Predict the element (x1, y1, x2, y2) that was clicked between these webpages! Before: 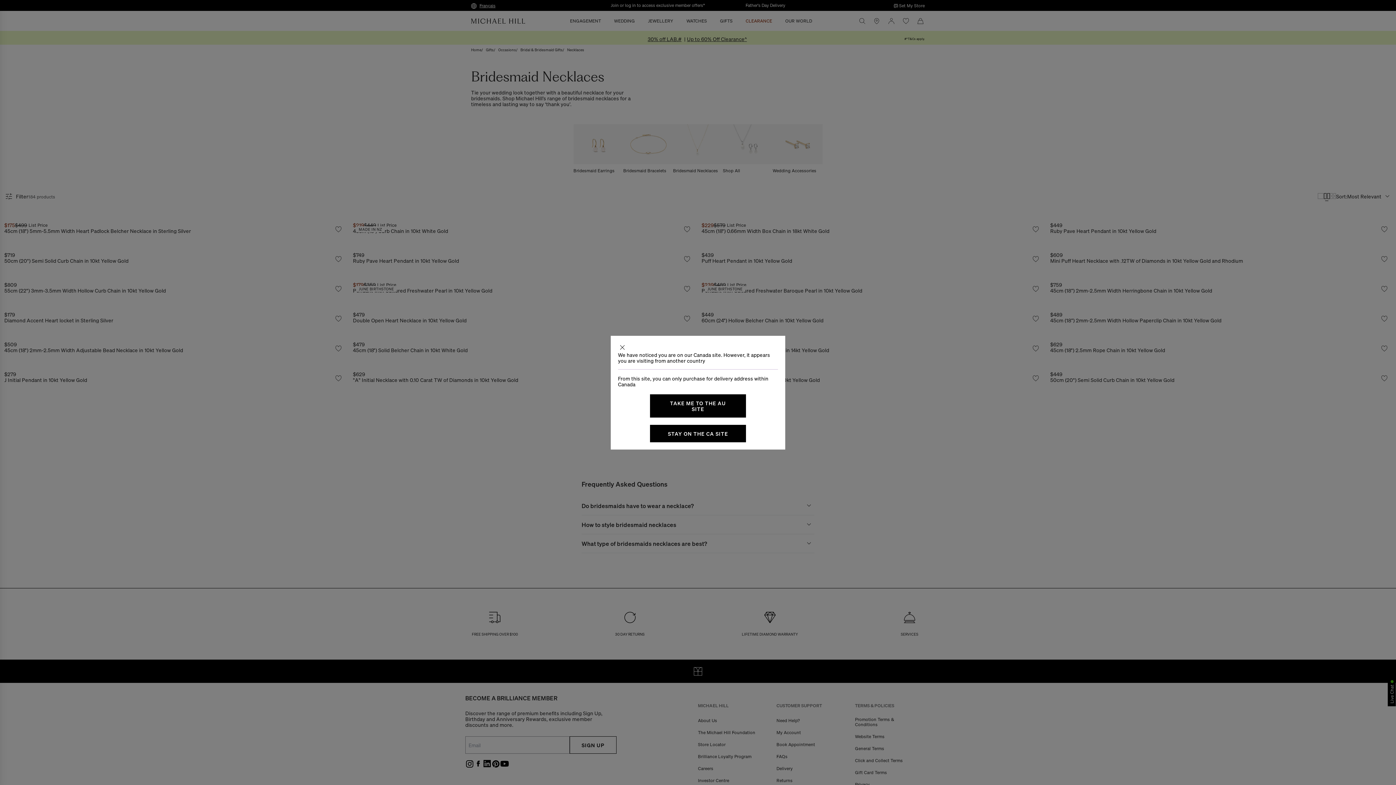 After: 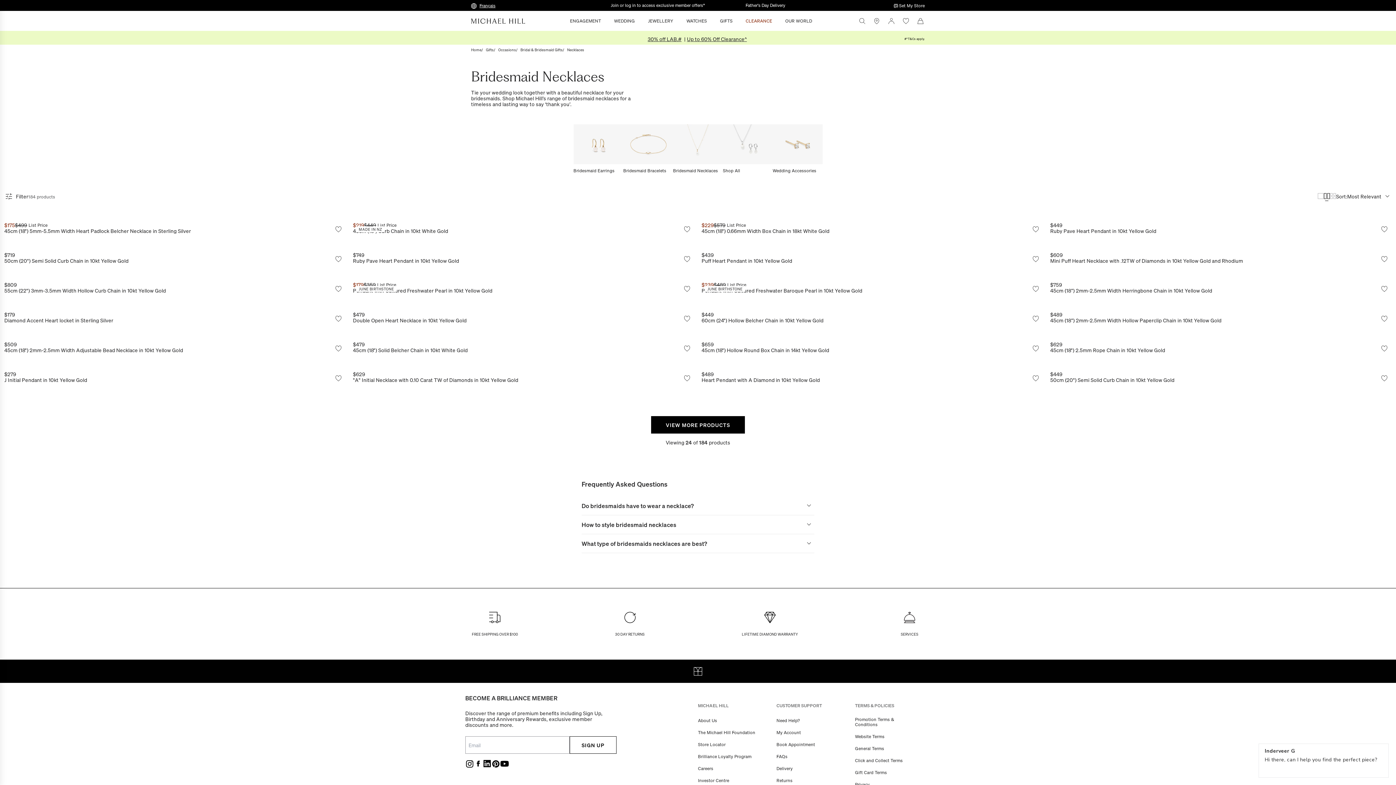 Action: bbox: (618, 343, 626, 351)